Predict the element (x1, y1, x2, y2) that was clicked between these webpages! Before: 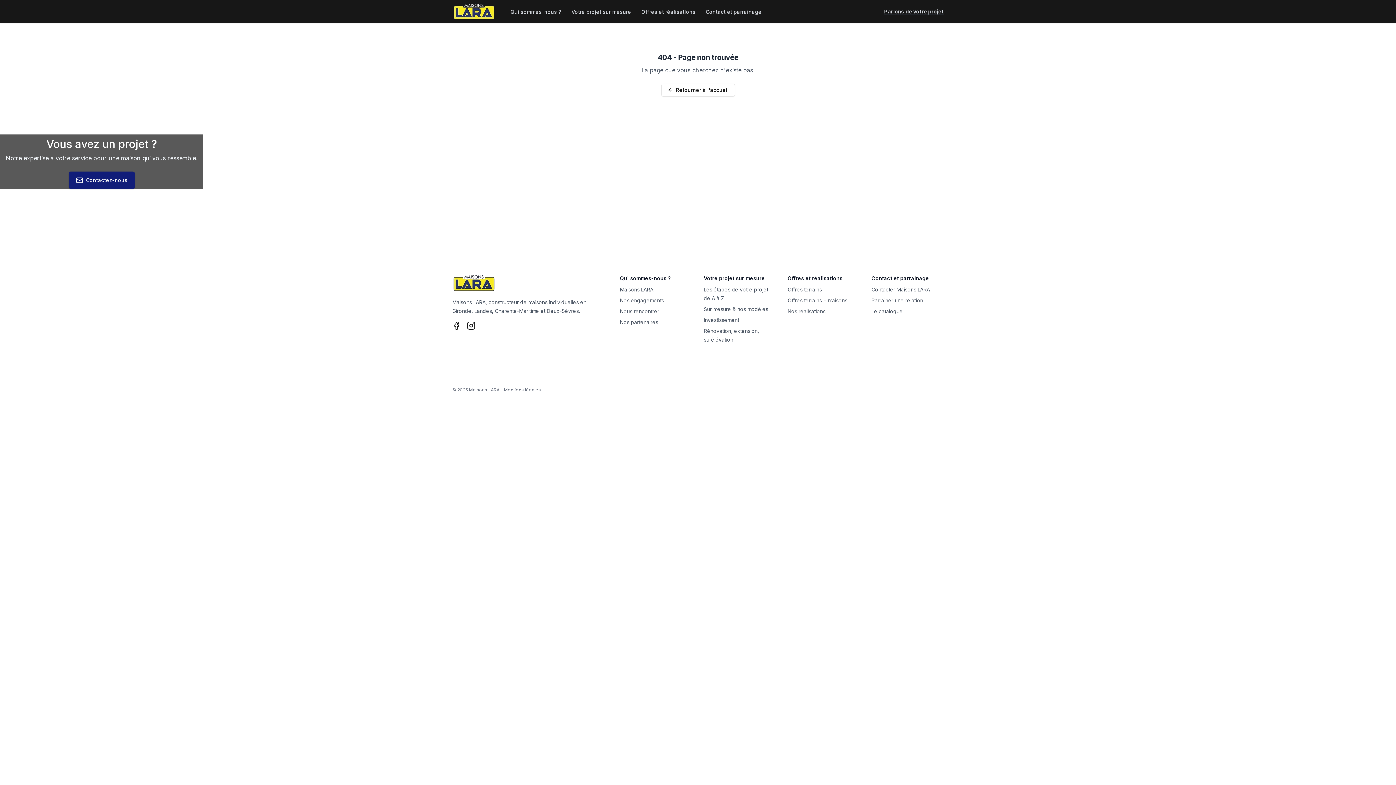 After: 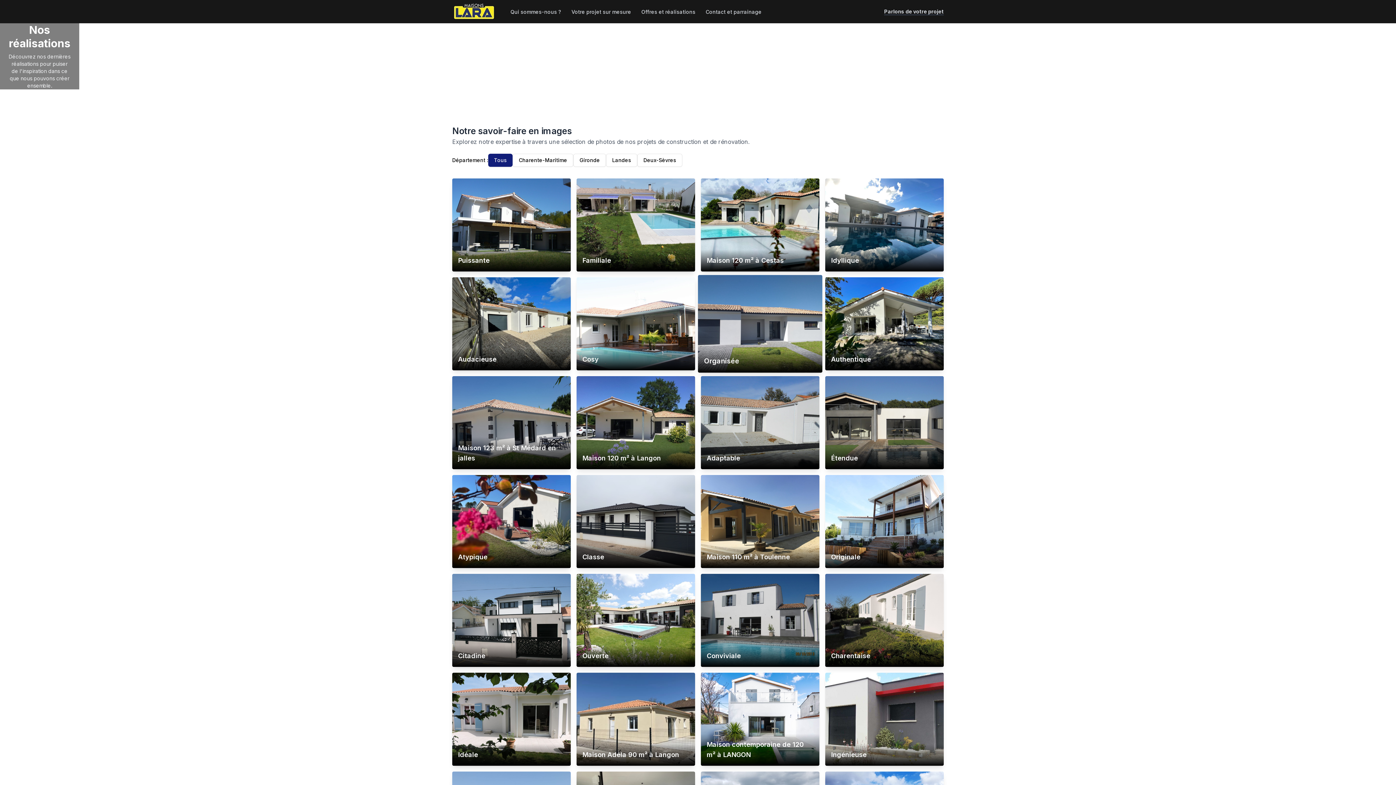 Action: bbox: (787, 308, 825, 314) label: Nos réalisations